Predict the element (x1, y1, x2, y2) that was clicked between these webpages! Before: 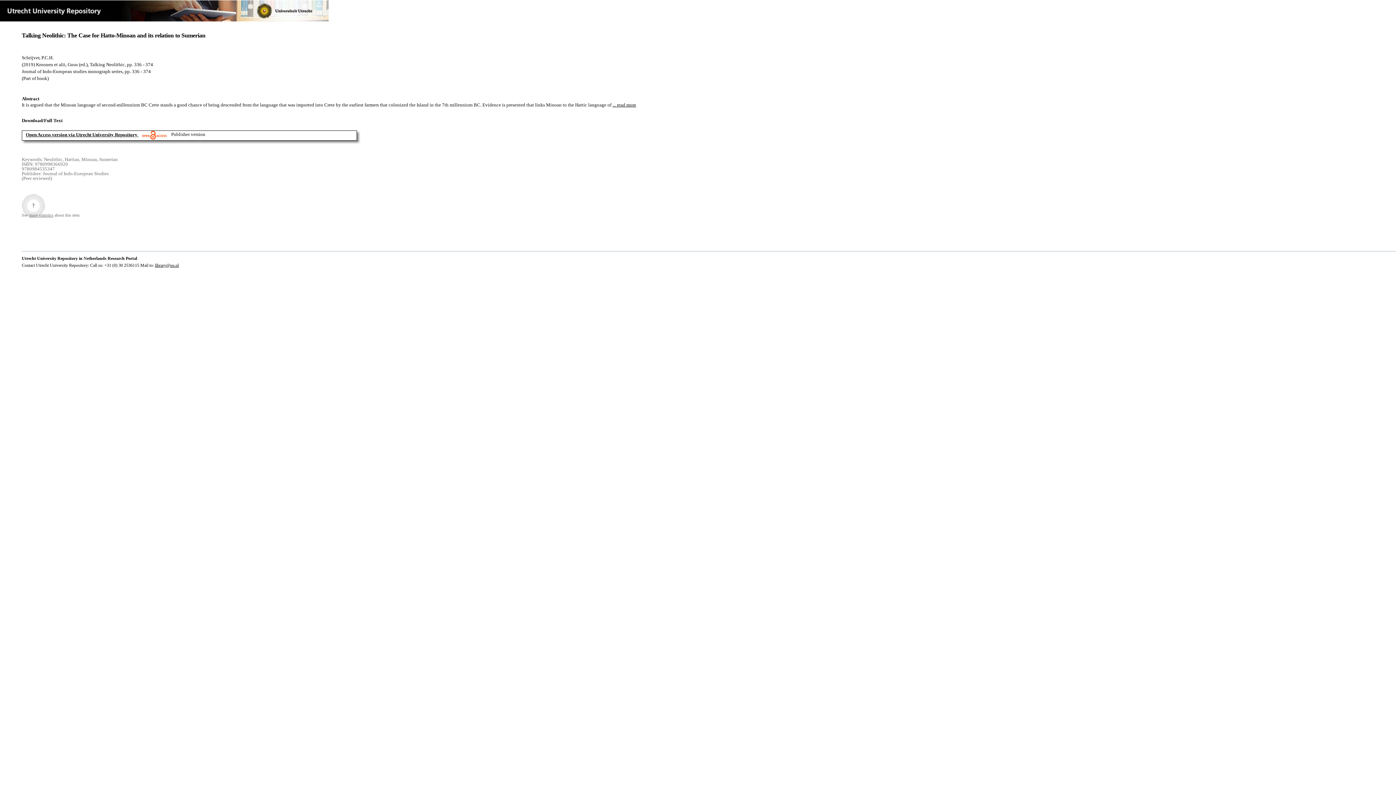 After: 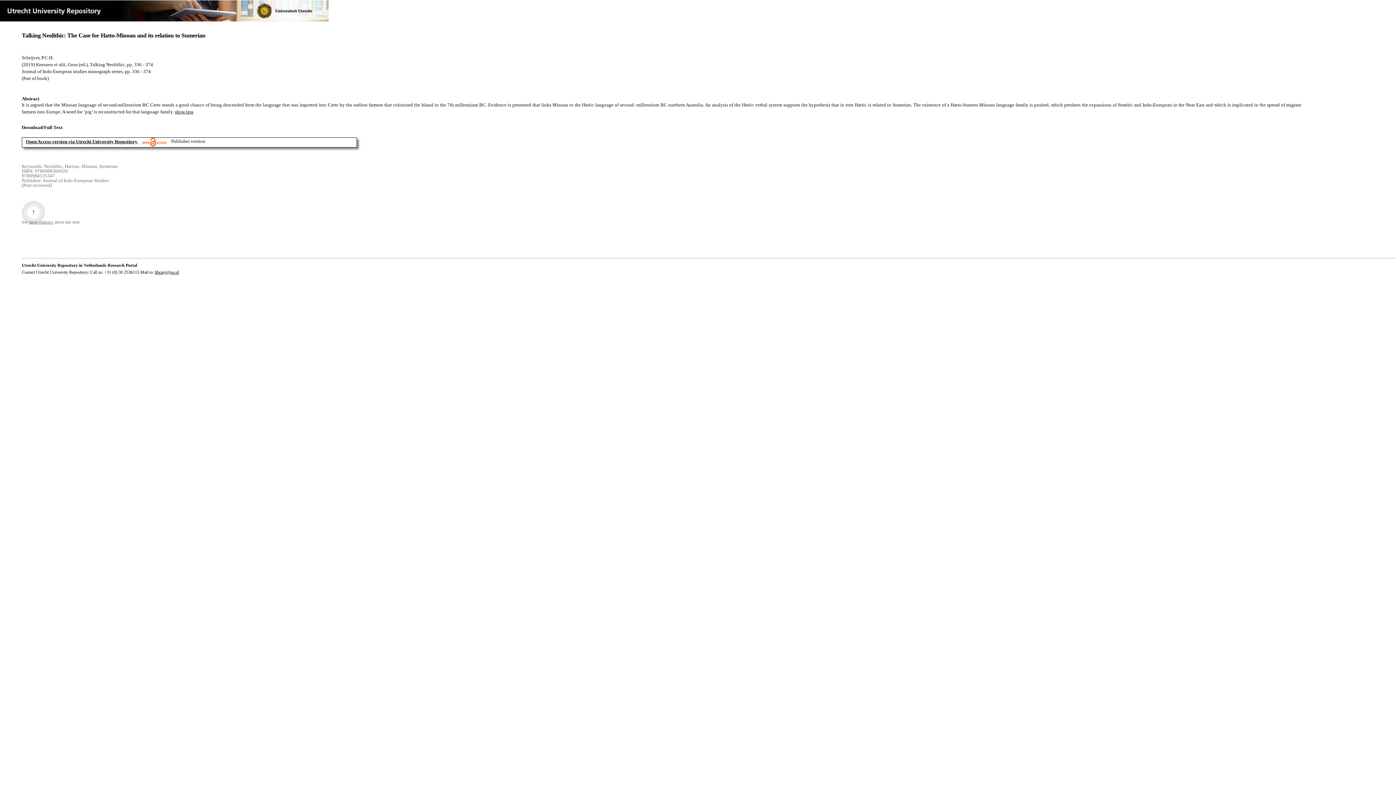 Action: bbox: (612, 102, 636, 107) label: ... read more